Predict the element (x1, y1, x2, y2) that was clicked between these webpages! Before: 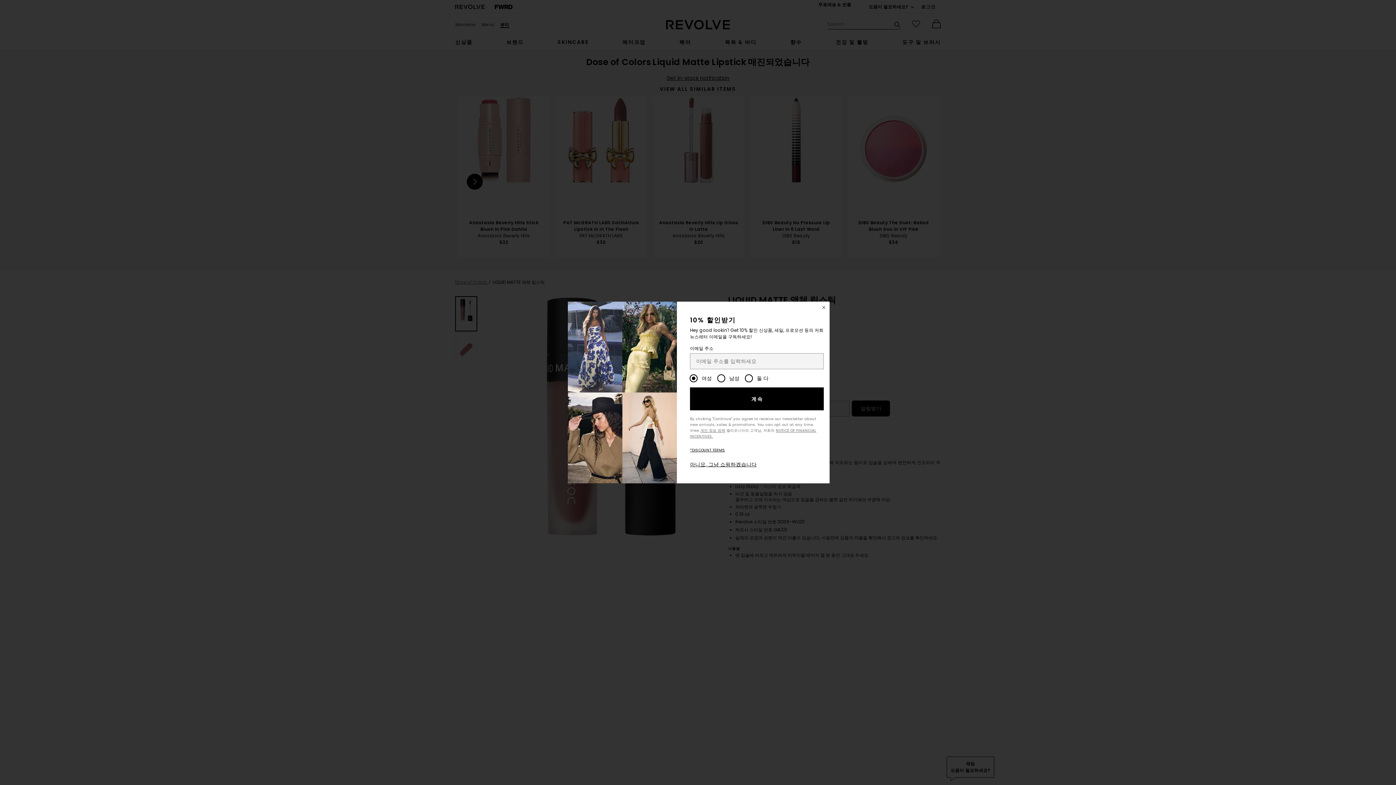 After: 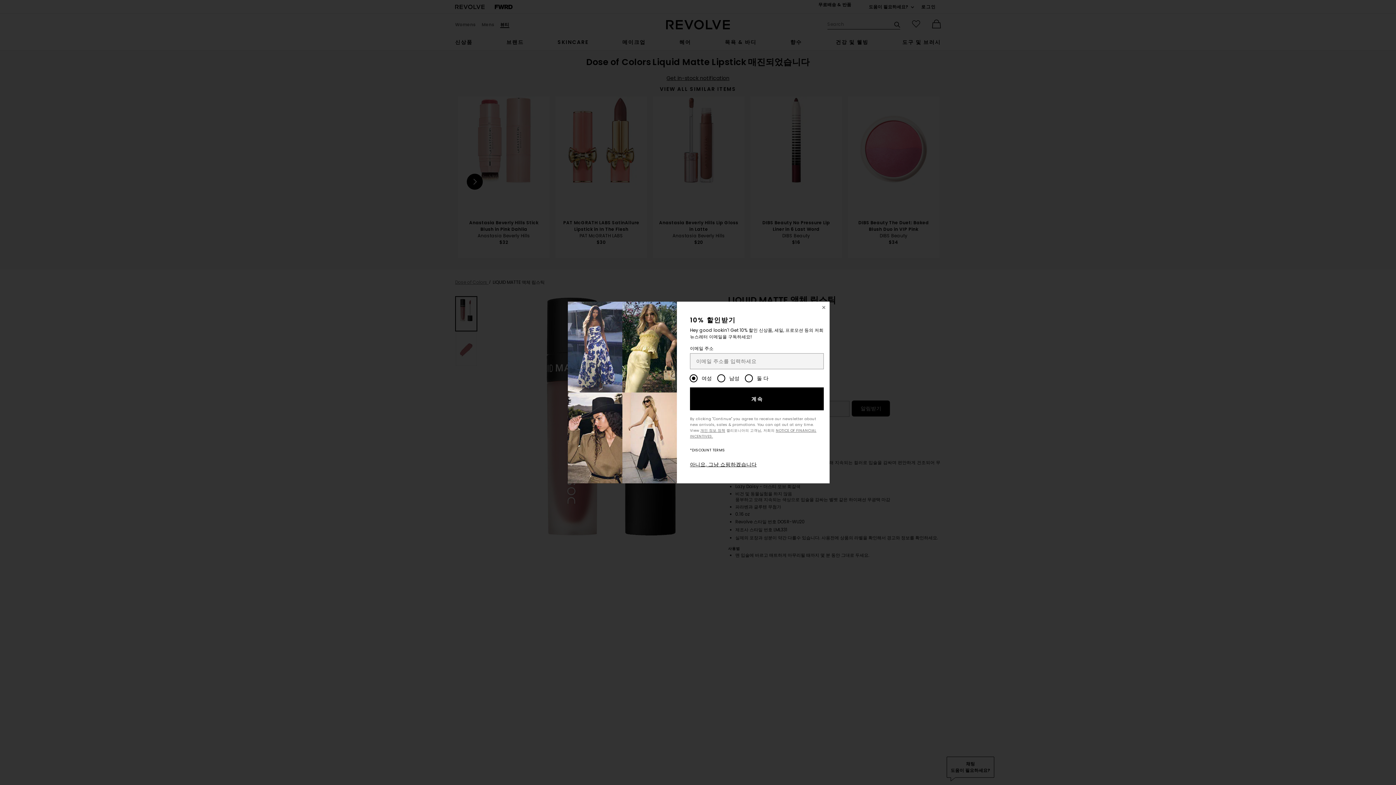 Action: bbox: (690, 447, 725, 453) label: *DISCOUNT TERMS